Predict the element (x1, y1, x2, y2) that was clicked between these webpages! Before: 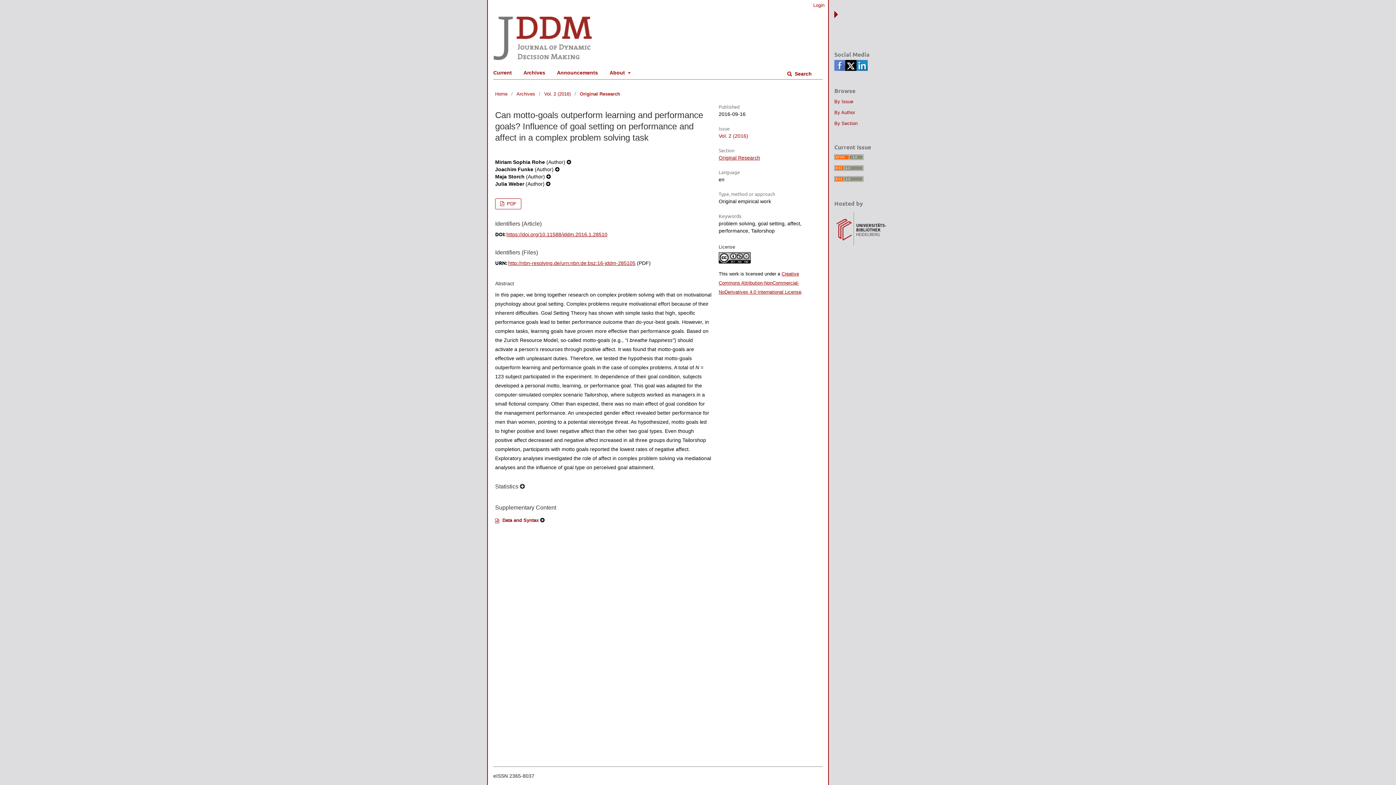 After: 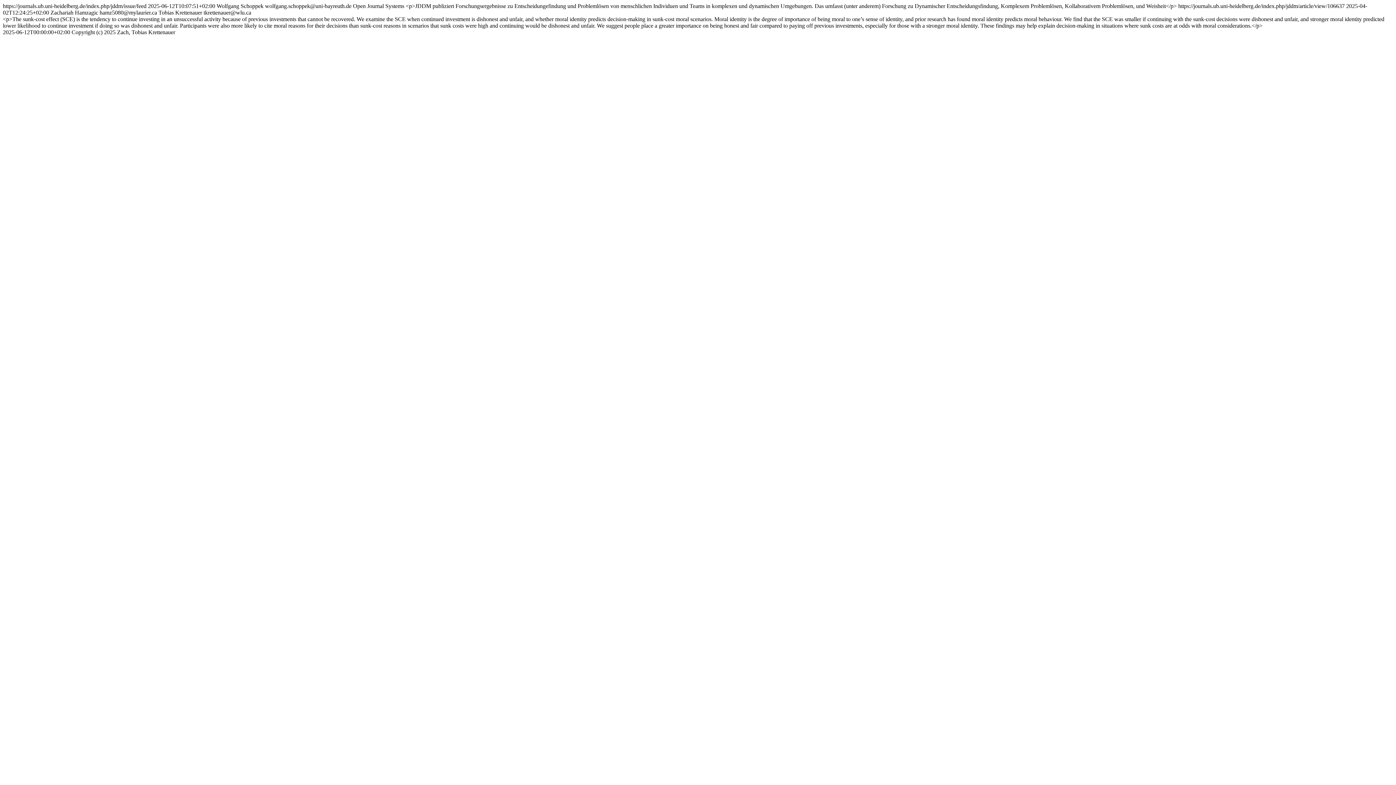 Action: bbox: (834, 155, 863, 161)